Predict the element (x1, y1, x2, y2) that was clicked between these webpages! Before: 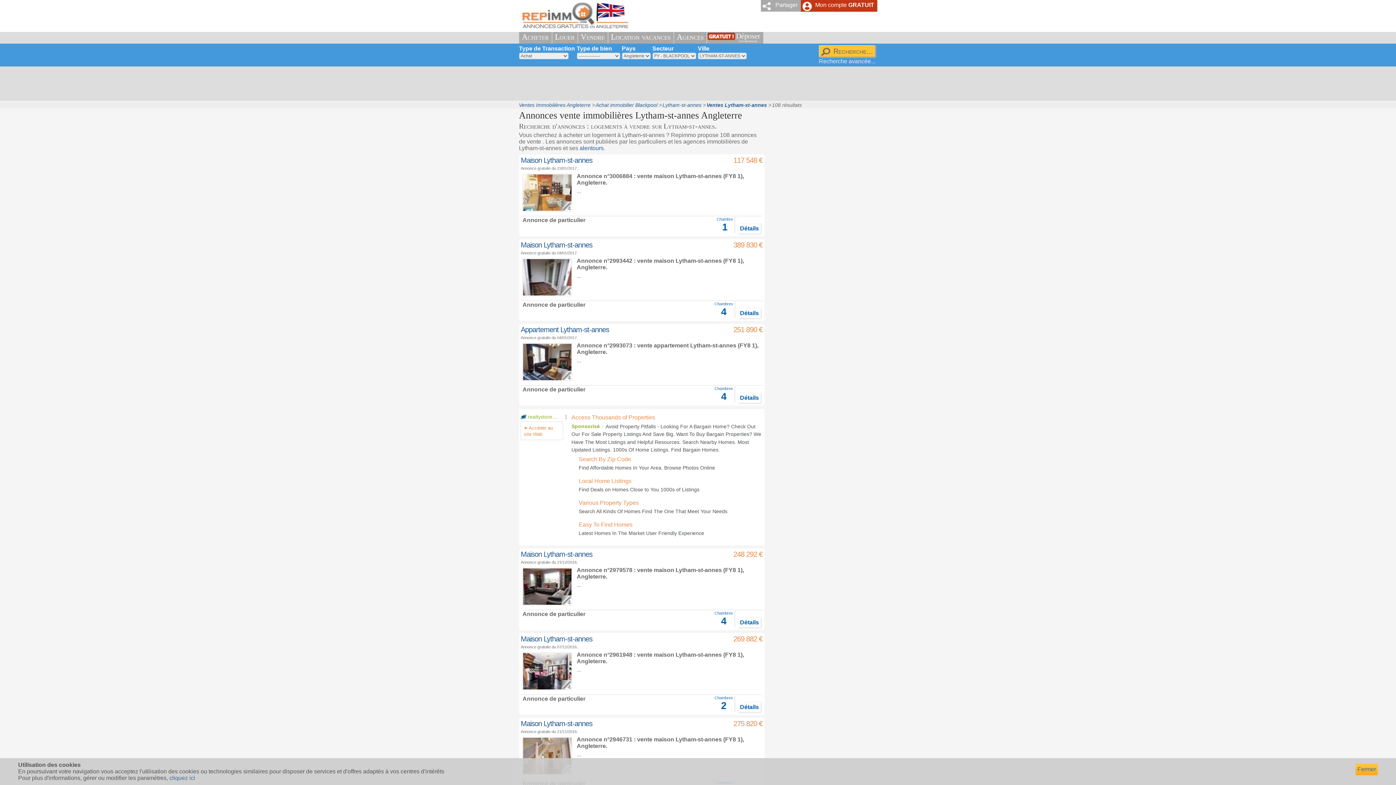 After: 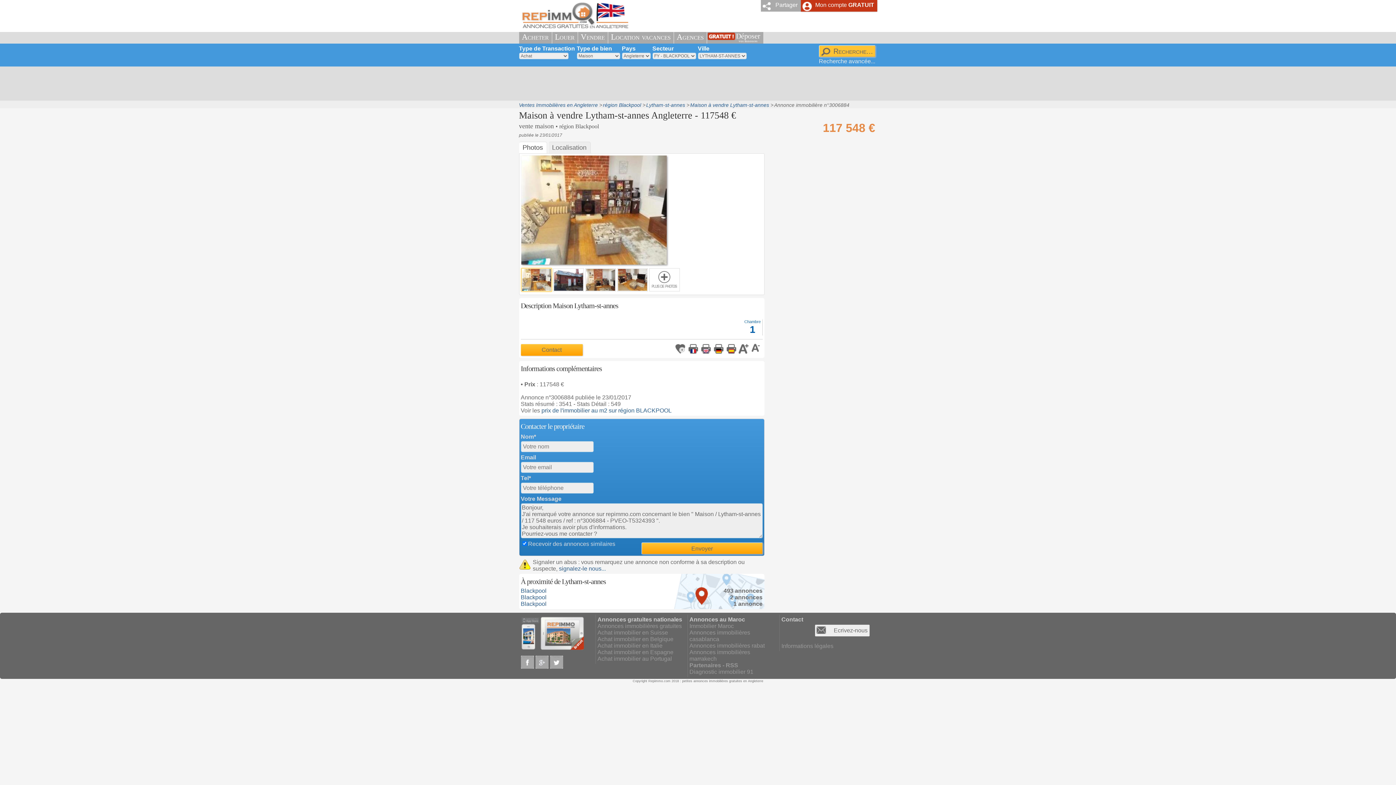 Action: label: Maison Lytham-st-annes bbox: (520, 156, 592, 164)